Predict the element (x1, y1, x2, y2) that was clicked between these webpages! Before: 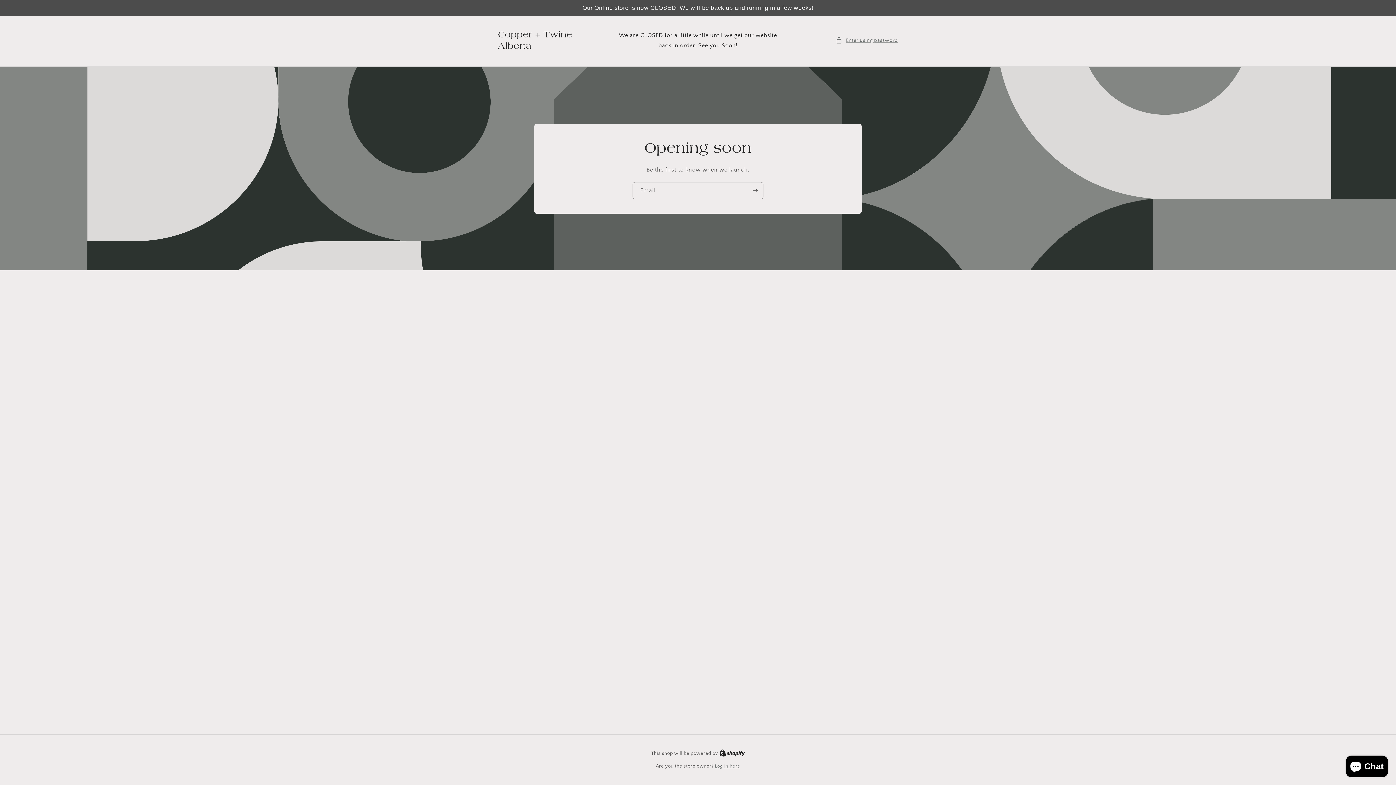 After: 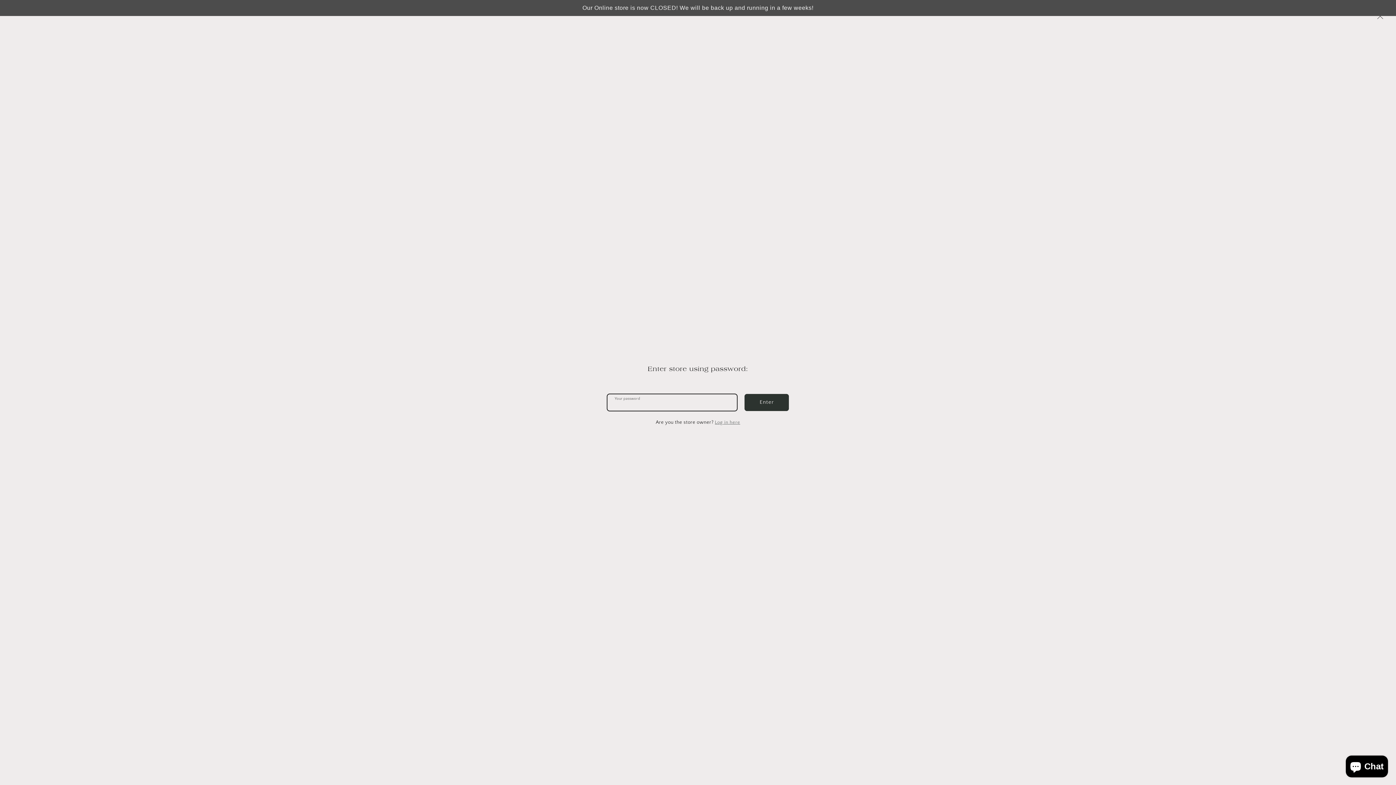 Action: bbox: (835, 35, 898, 44) label: Enter using password